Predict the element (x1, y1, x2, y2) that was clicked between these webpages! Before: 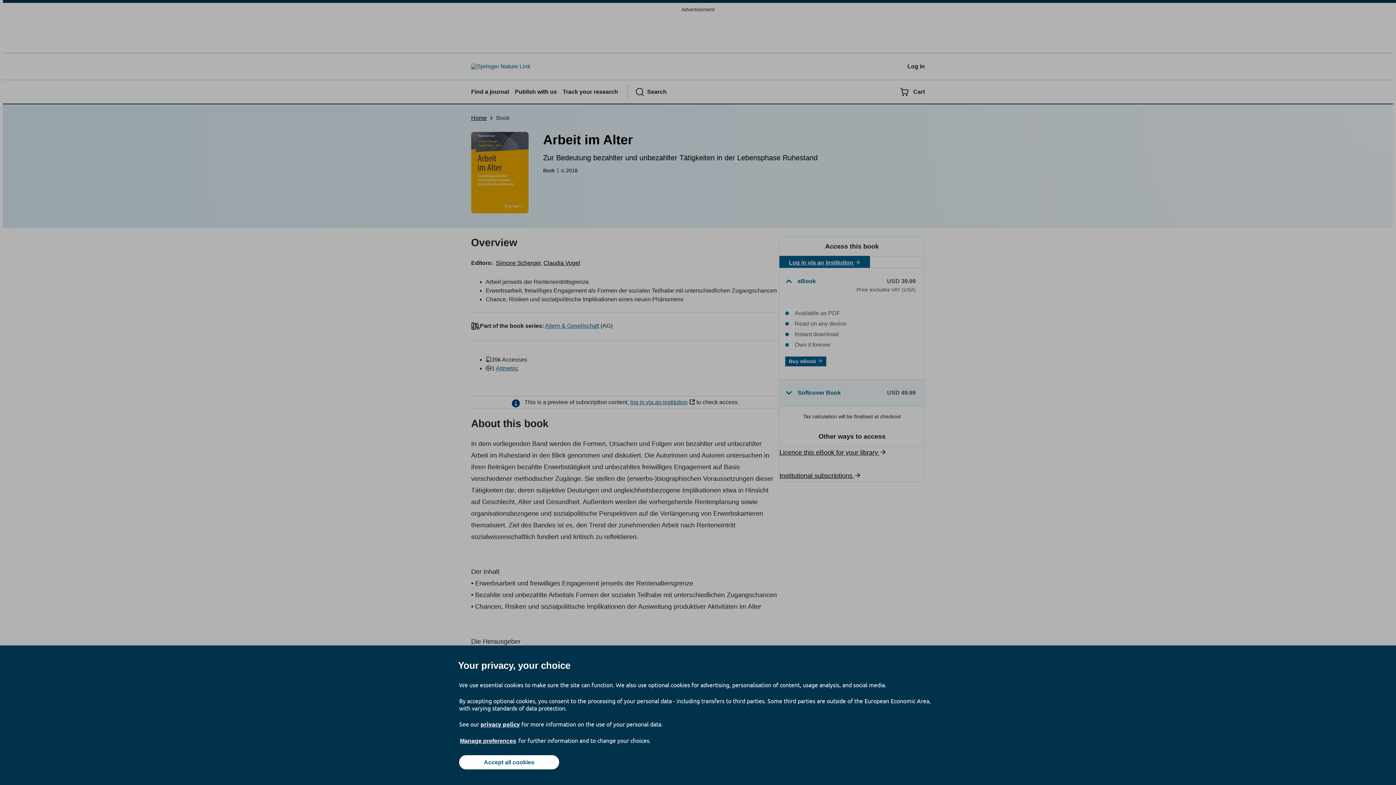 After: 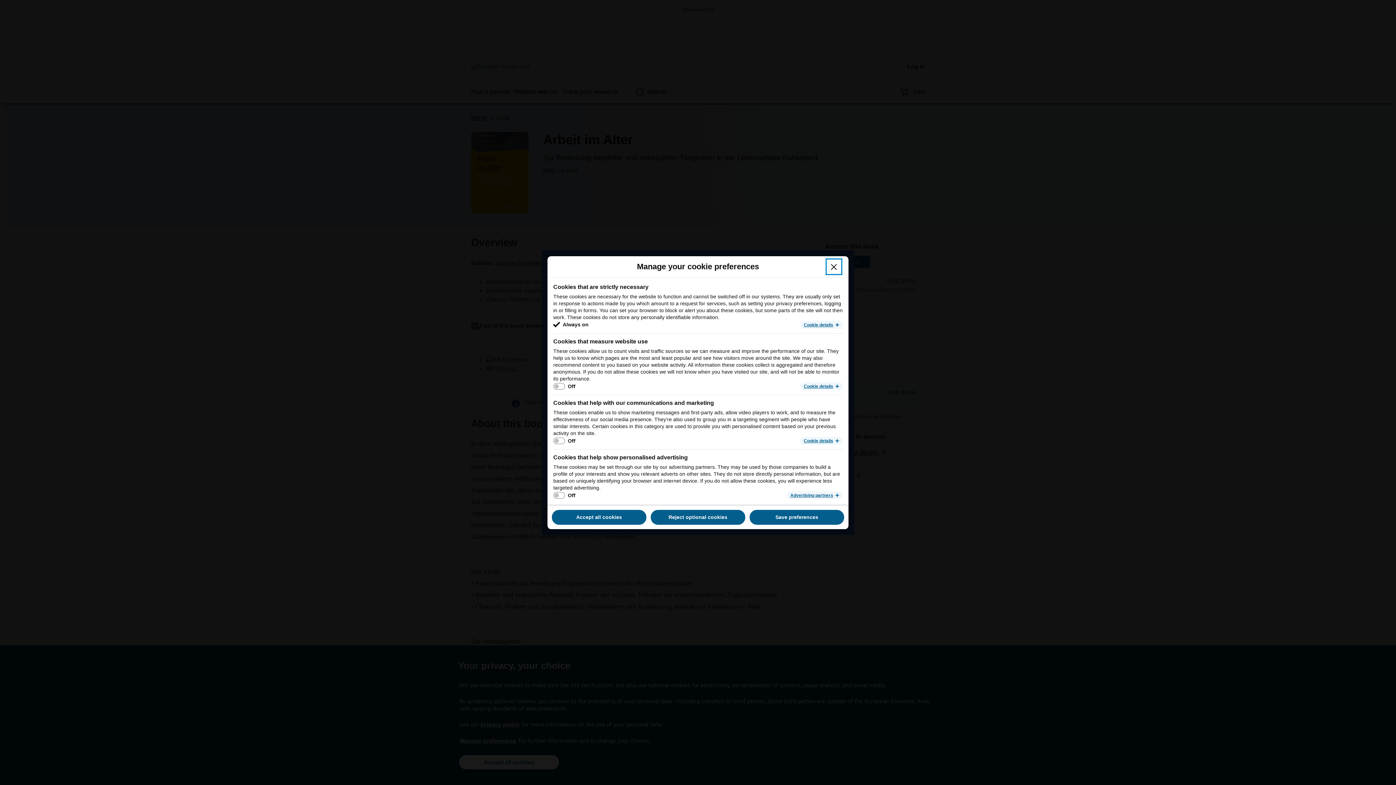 Action: label: Manage preferences bbox: (459, 737, 517, 745)